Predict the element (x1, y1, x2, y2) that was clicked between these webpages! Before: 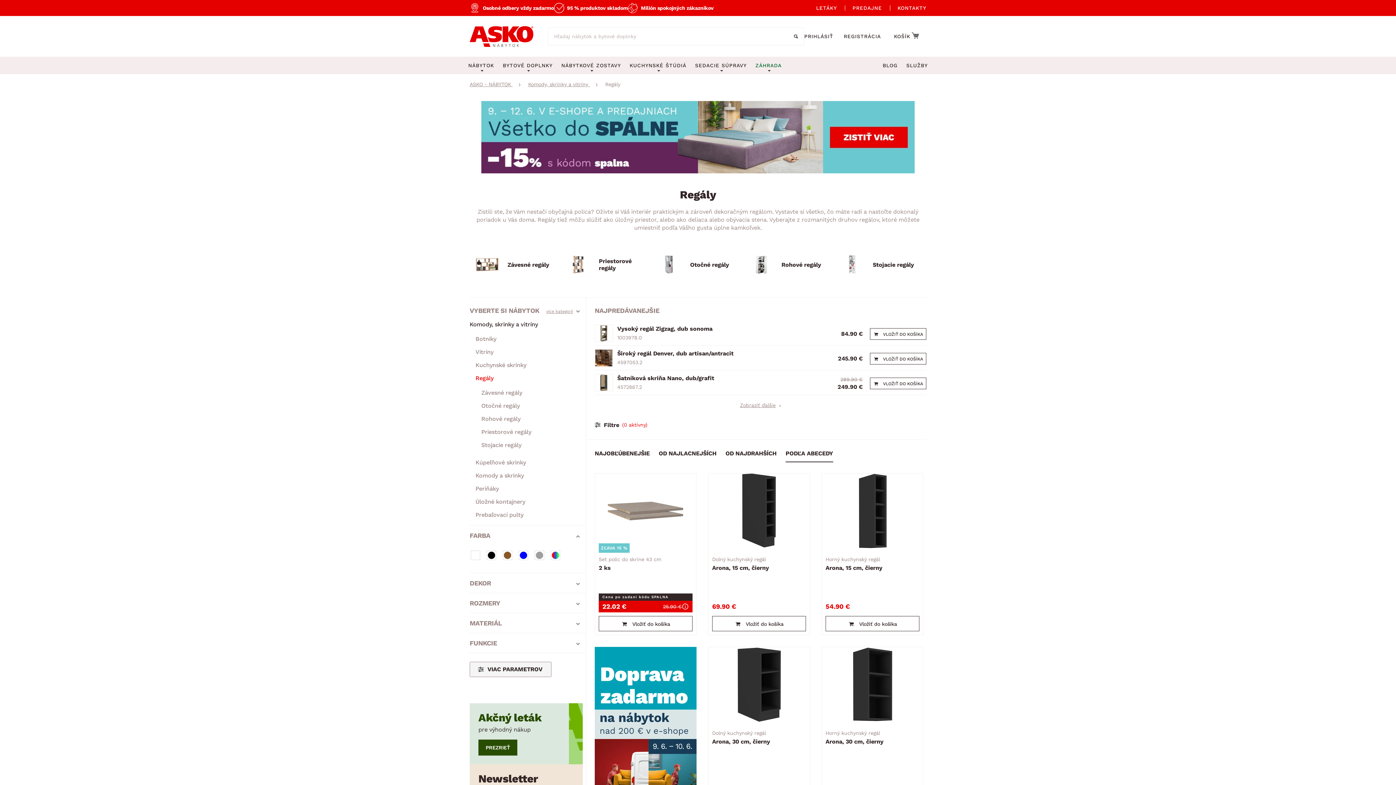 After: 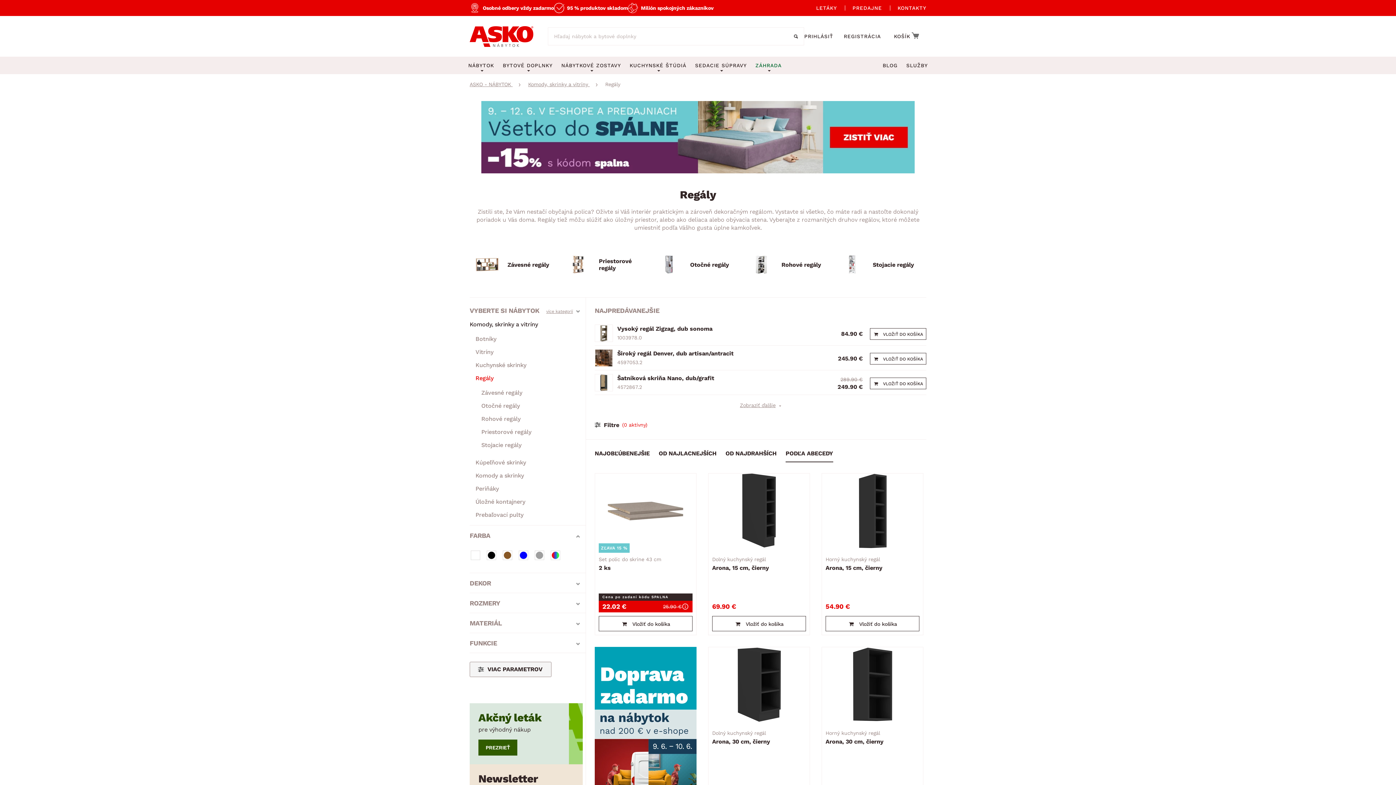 Action: label: PREZRIEŤ bbox: (478, 740, 517, 756)